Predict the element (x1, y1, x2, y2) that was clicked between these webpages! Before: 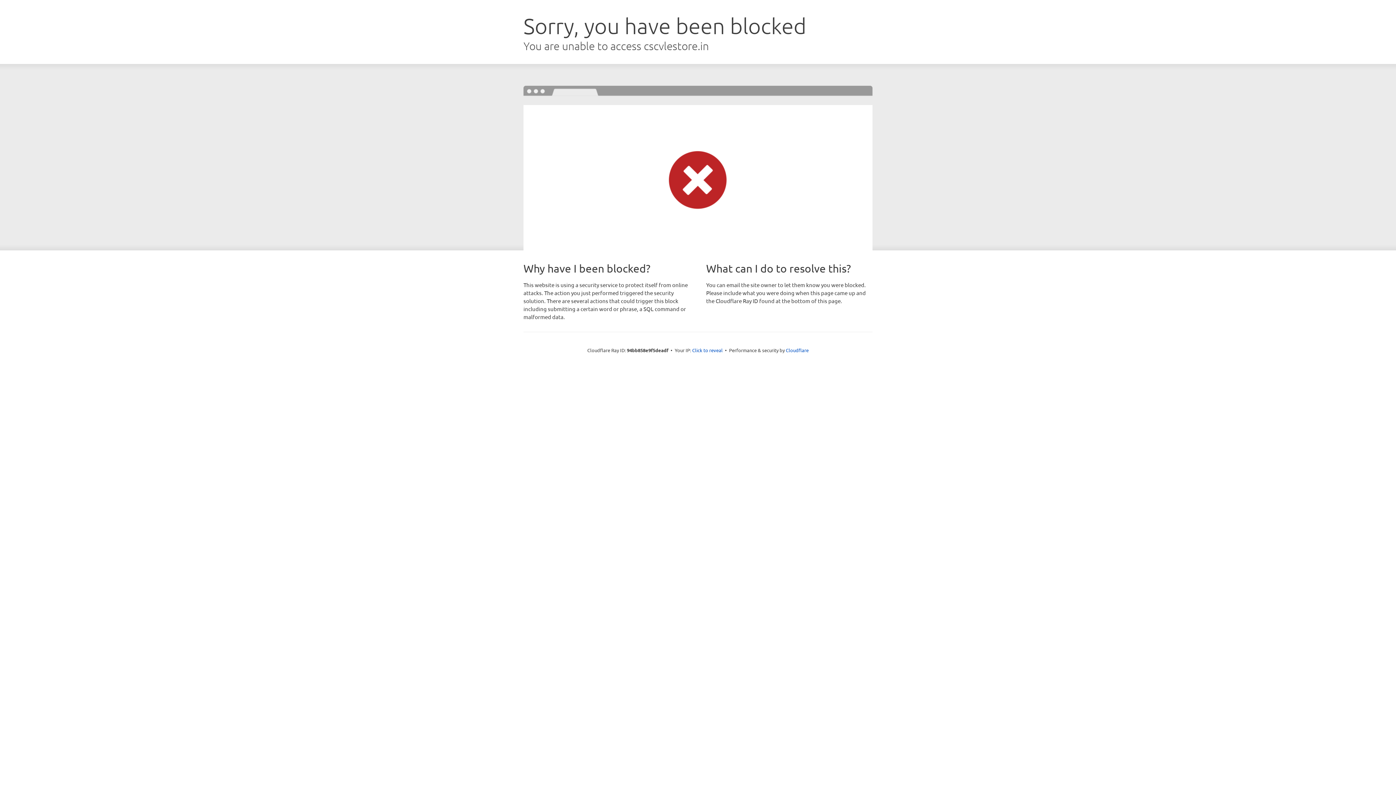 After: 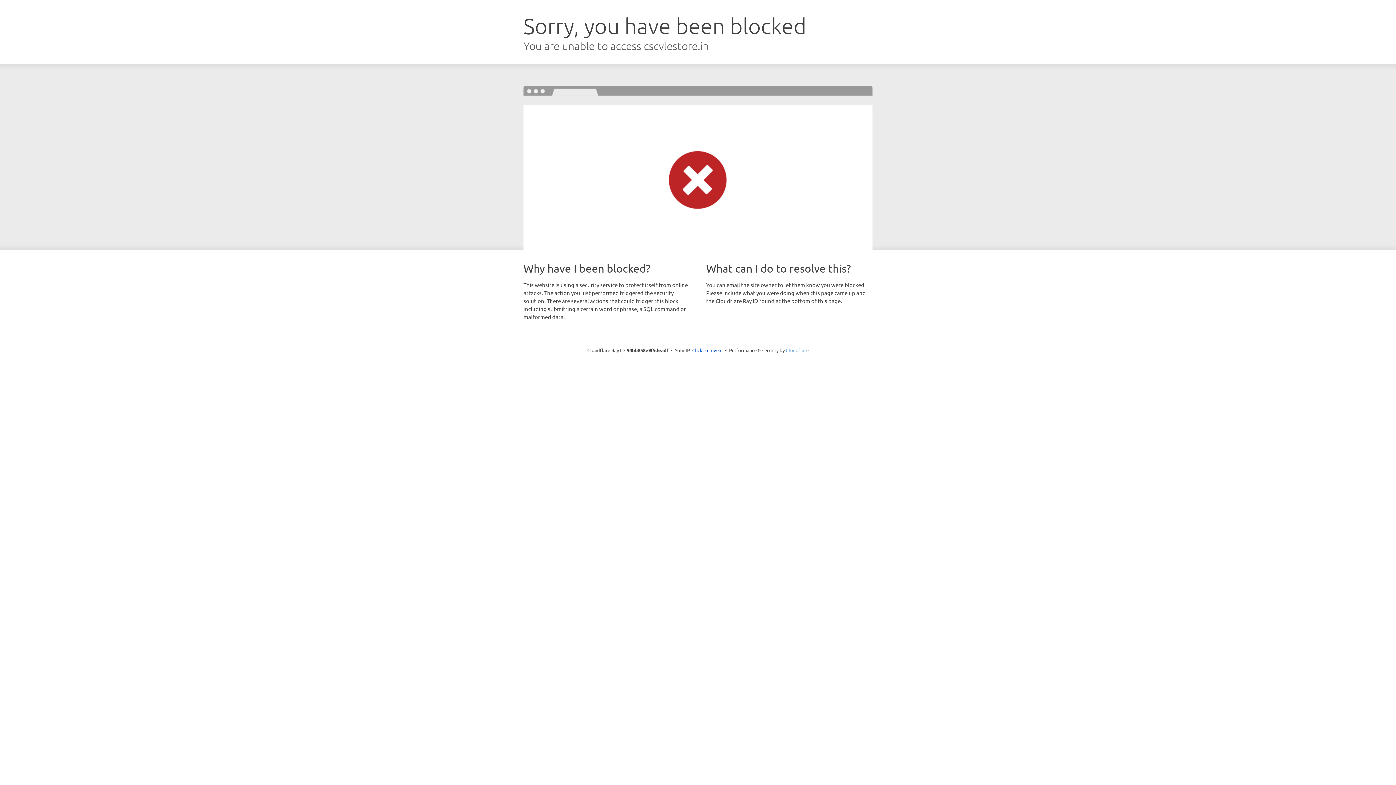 Action: bbox: (786, 347, 808, 353) label: Cloudflare